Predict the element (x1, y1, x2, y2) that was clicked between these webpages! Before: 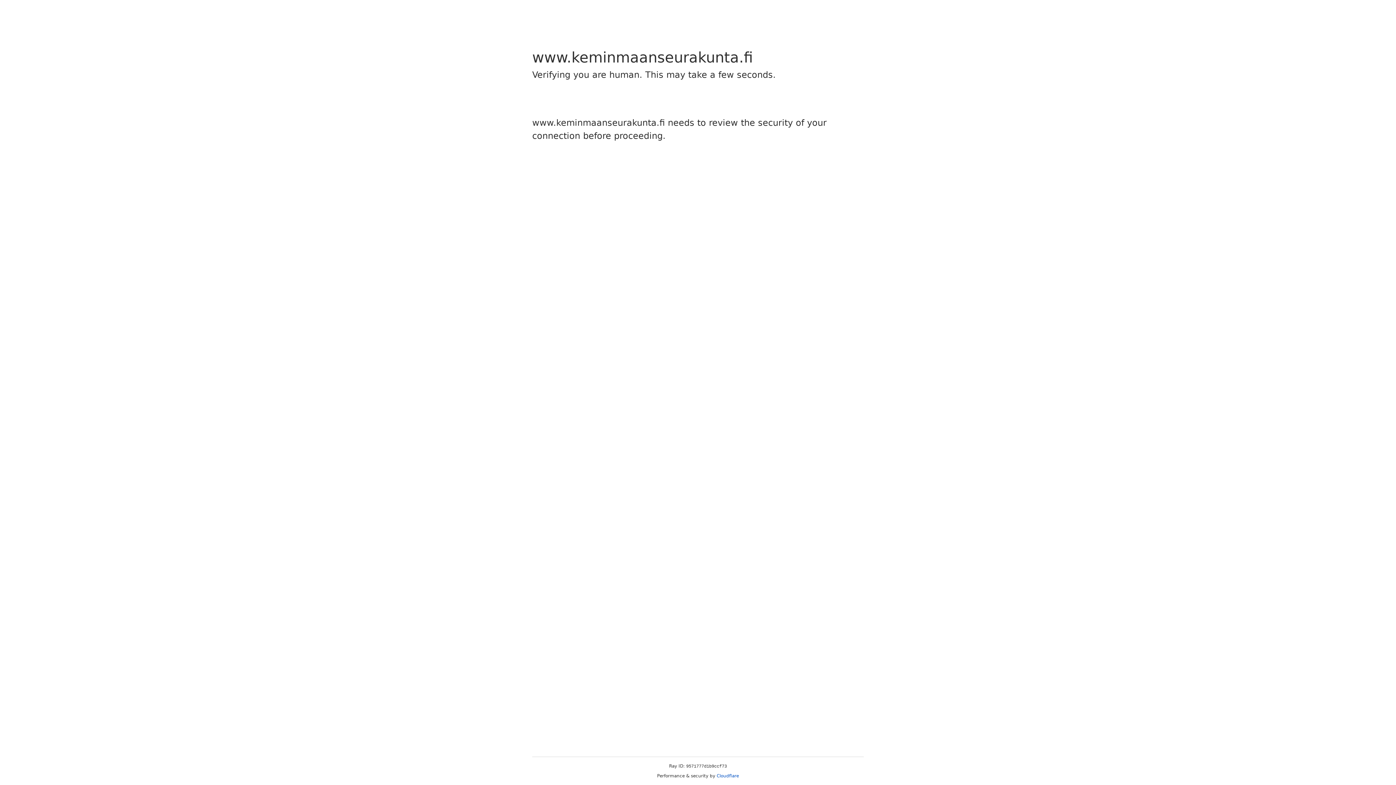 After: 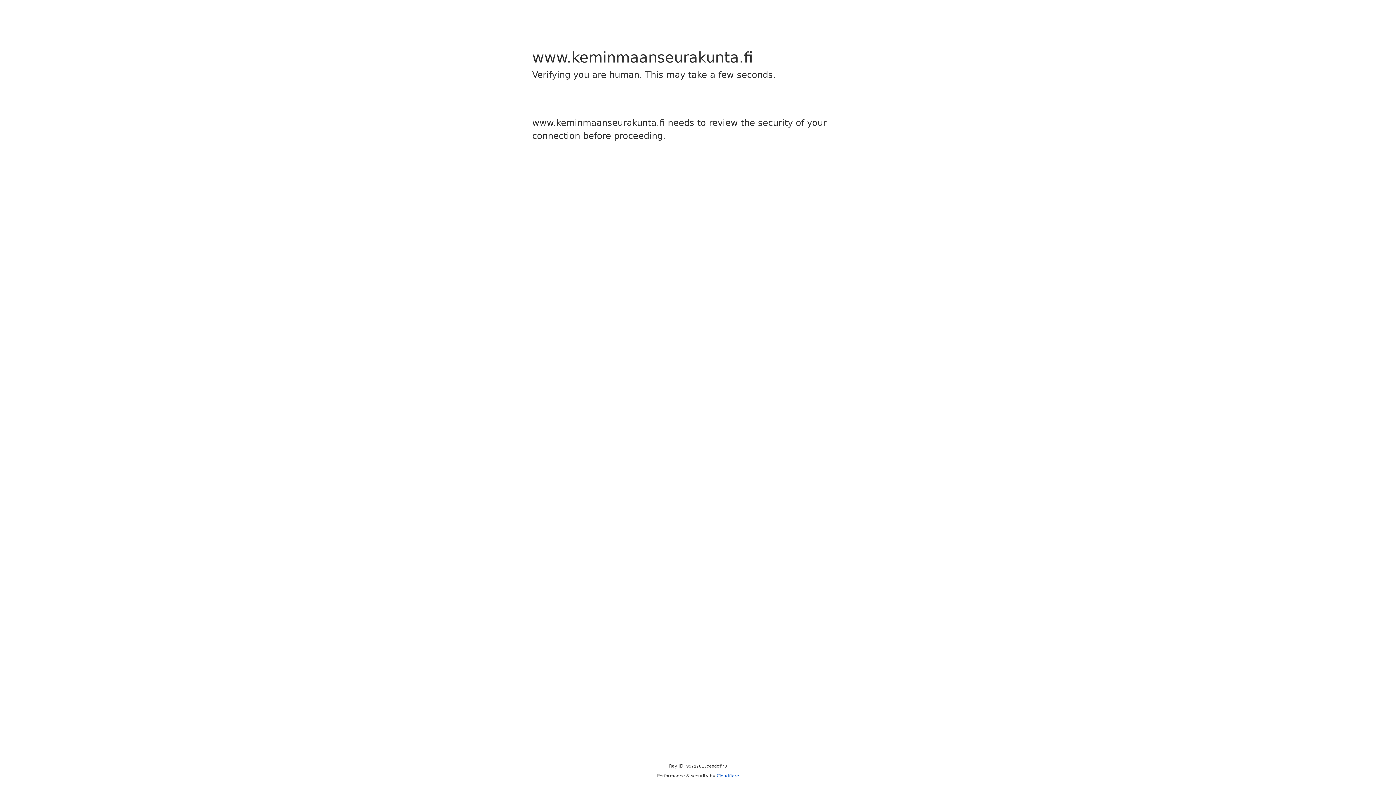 Action: label: Cloudflare bbox: (716, 773, 739, 778)